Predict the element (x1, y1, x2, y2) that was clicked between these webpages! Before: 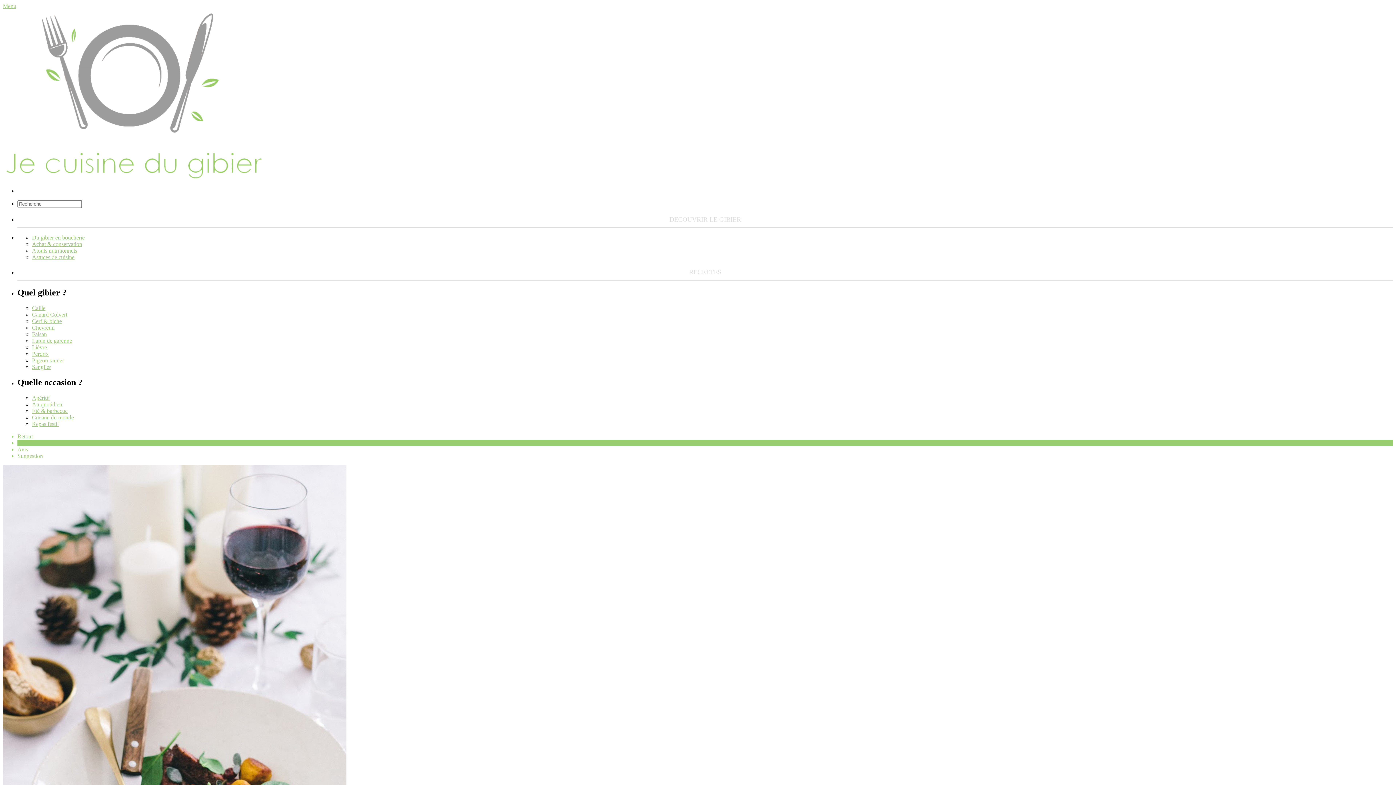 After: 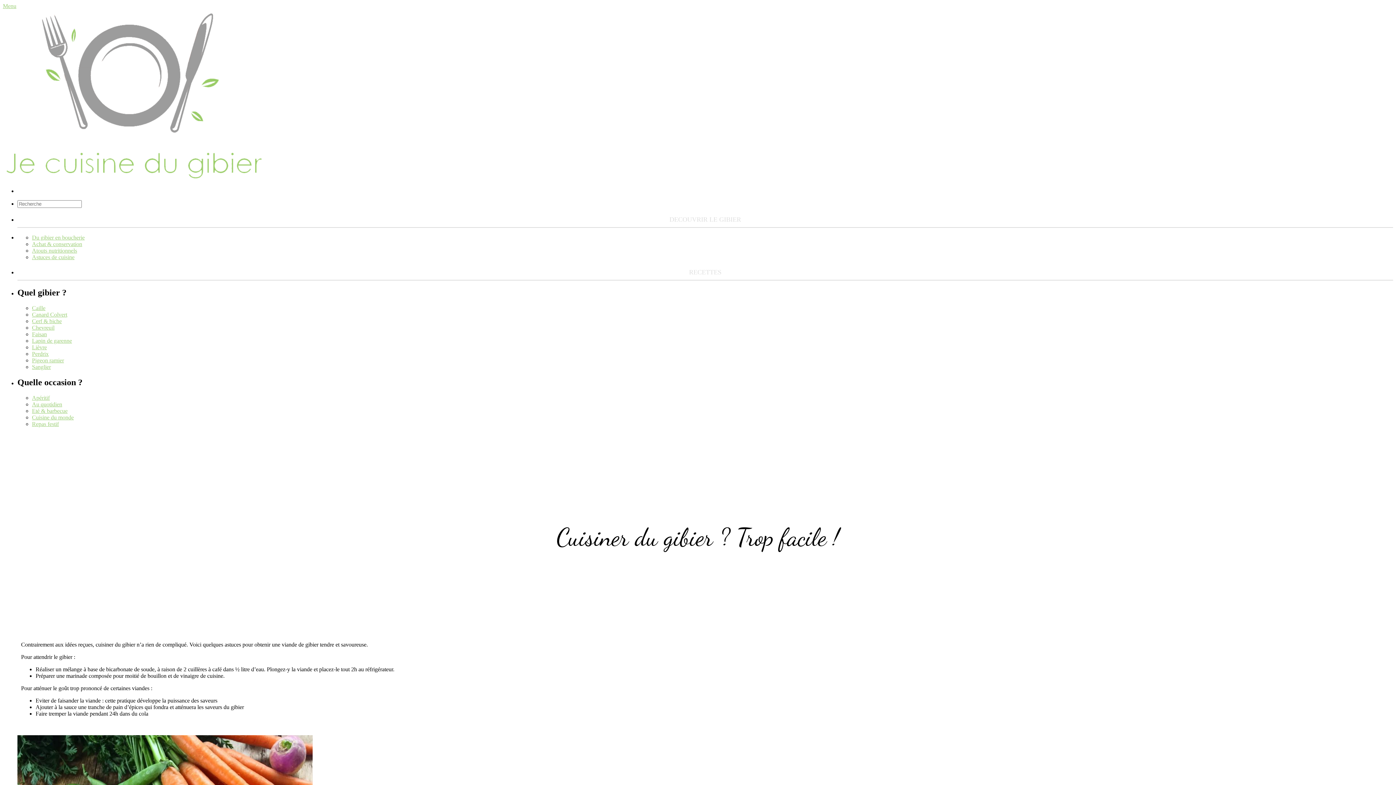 Action: bbox: (32, 254, 74, 260) label: Astuces de cuisine